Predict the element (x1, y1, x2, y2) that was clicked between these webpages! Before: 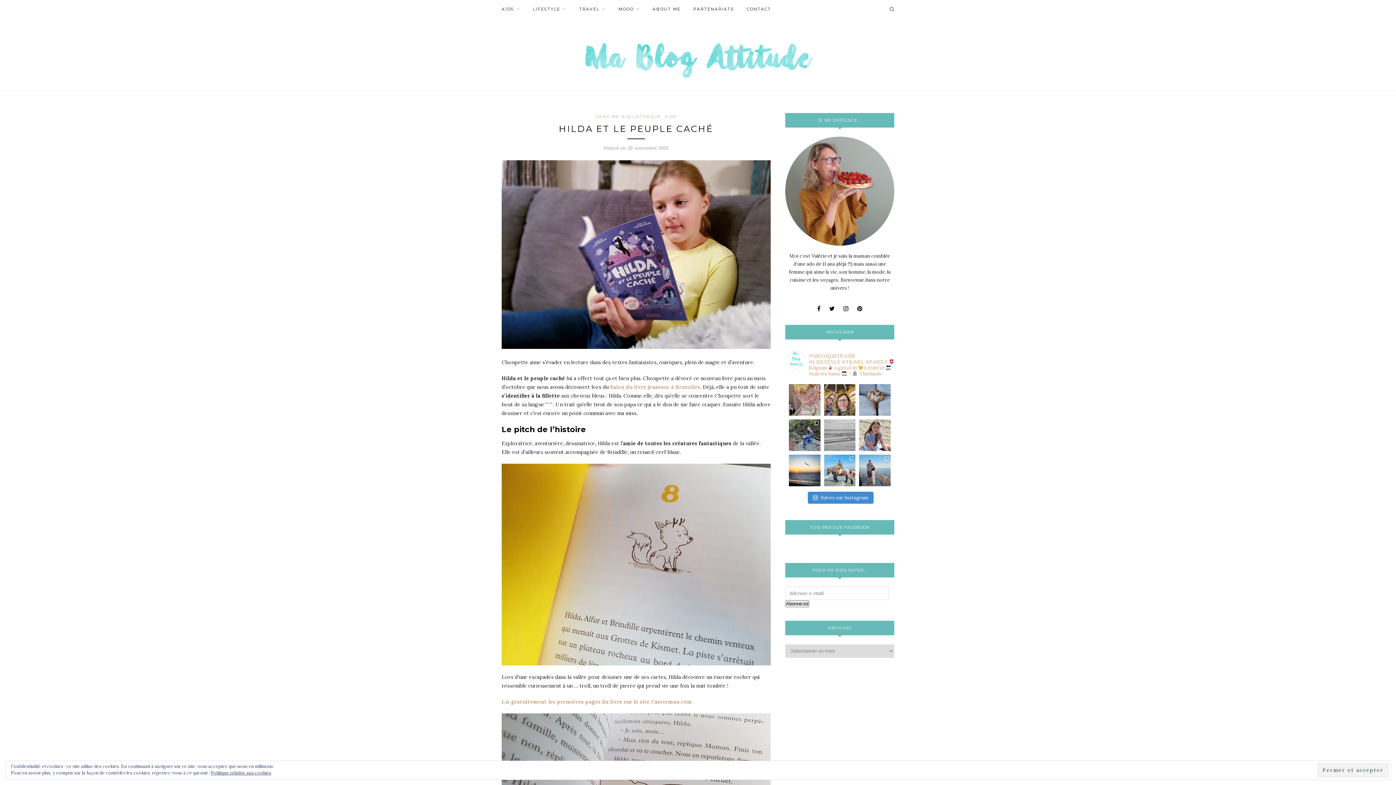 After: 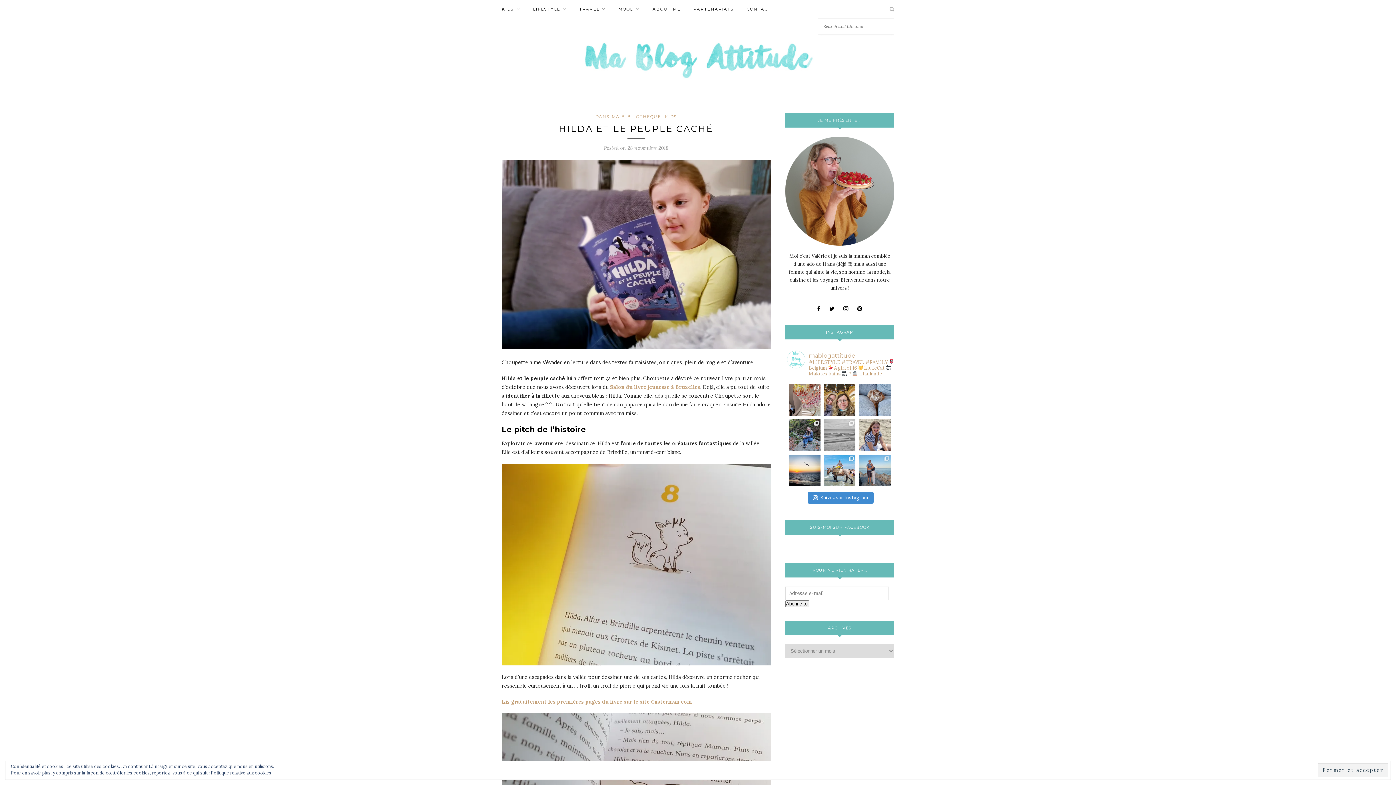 Action: bbox: (889, 5, 894, 12)